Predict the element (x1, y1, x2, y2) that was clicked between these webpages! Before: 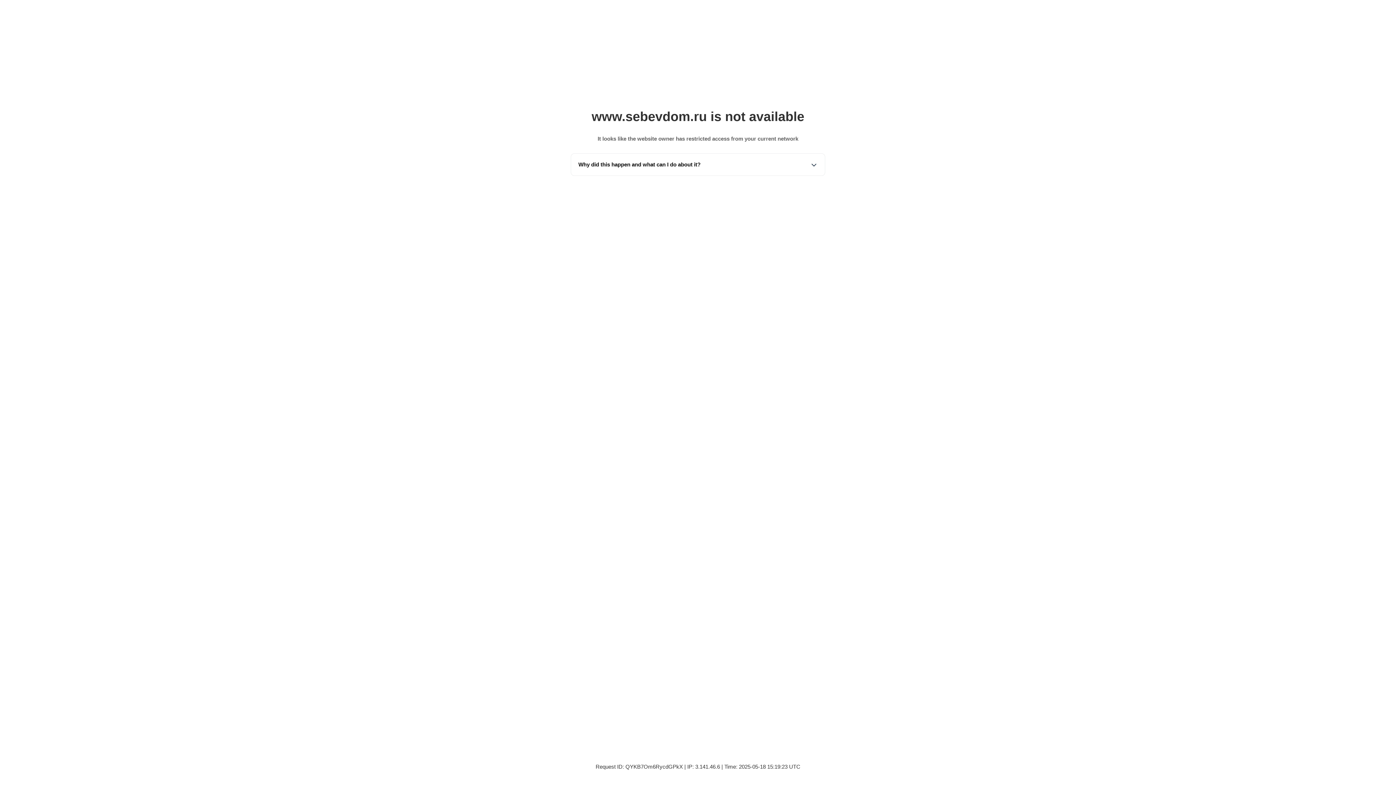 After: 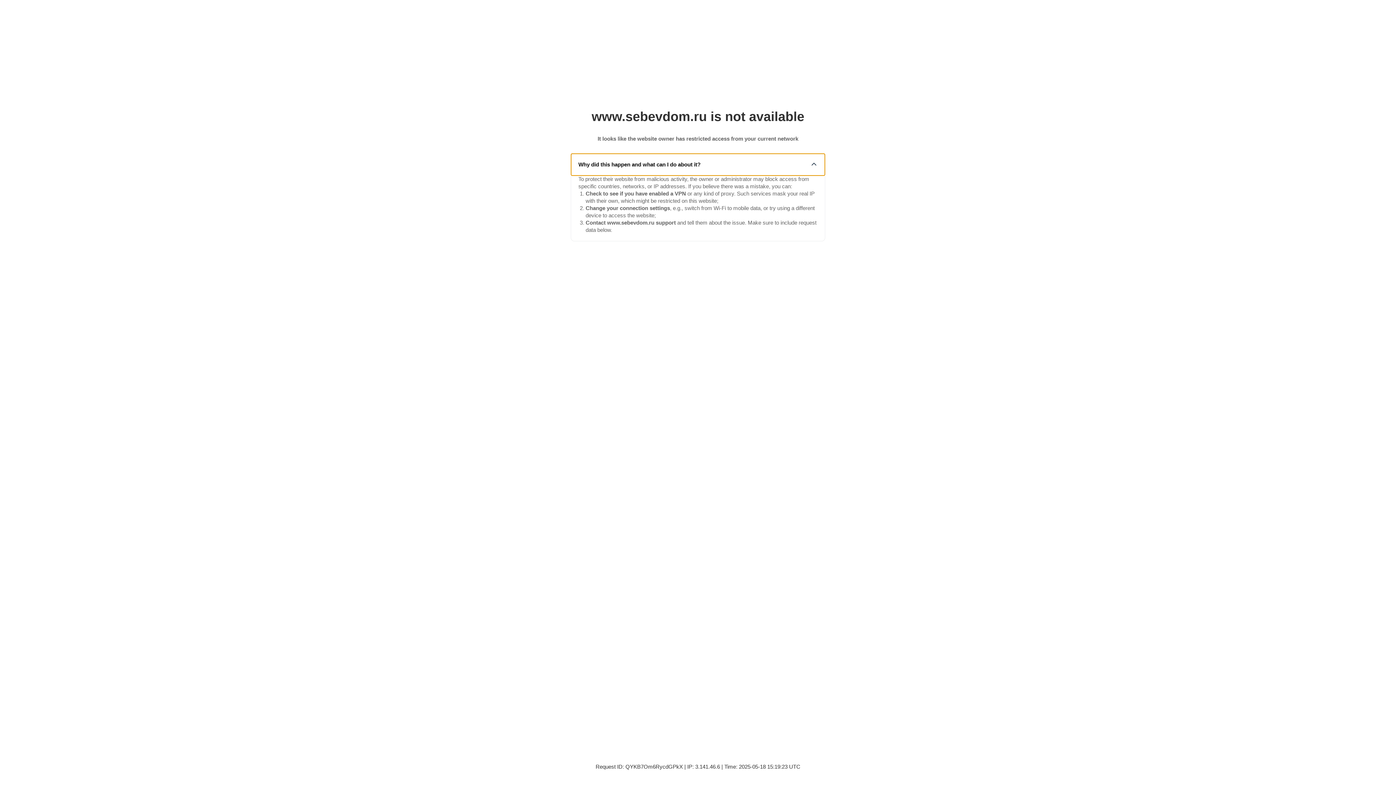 Action: bbox: (571, 153, 825, 175) label: Why did this happen and what can I do about it?